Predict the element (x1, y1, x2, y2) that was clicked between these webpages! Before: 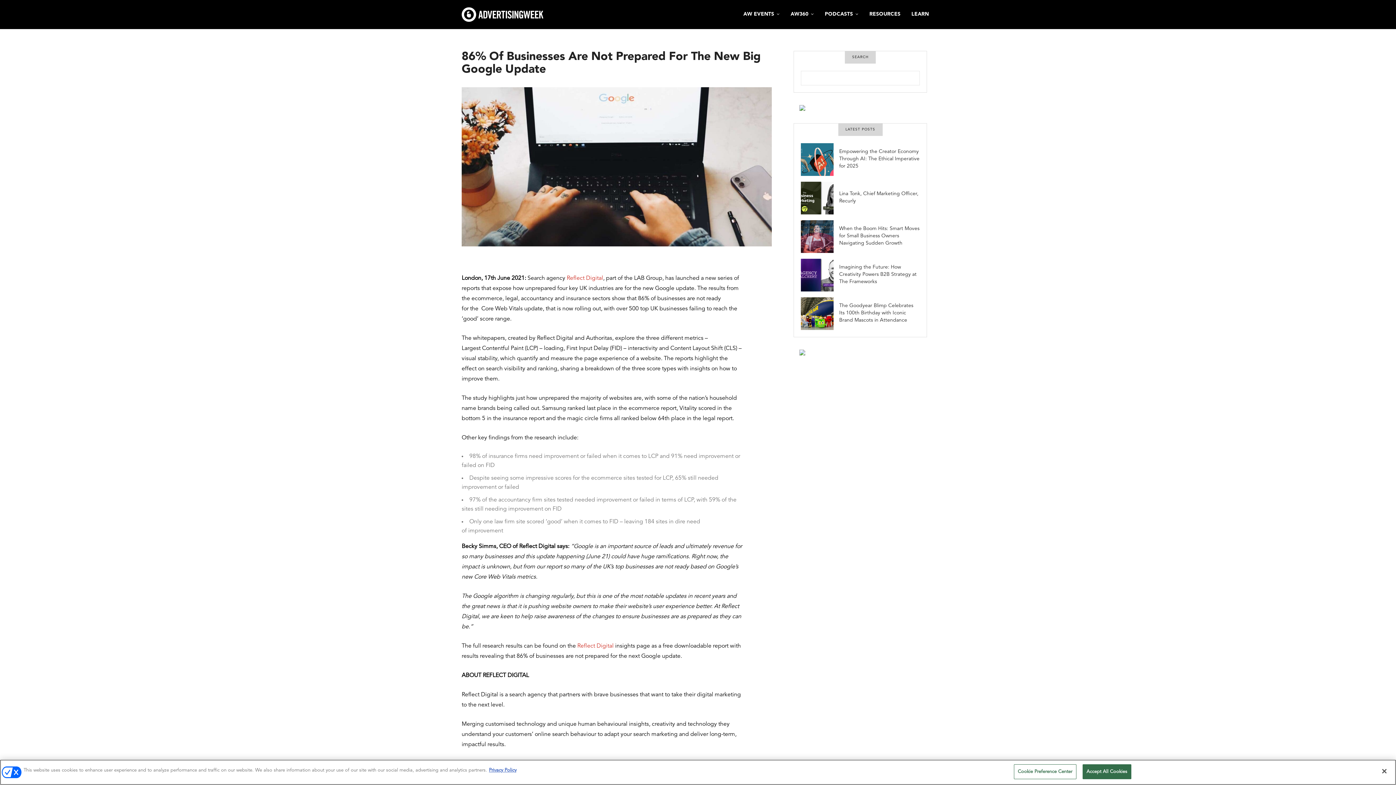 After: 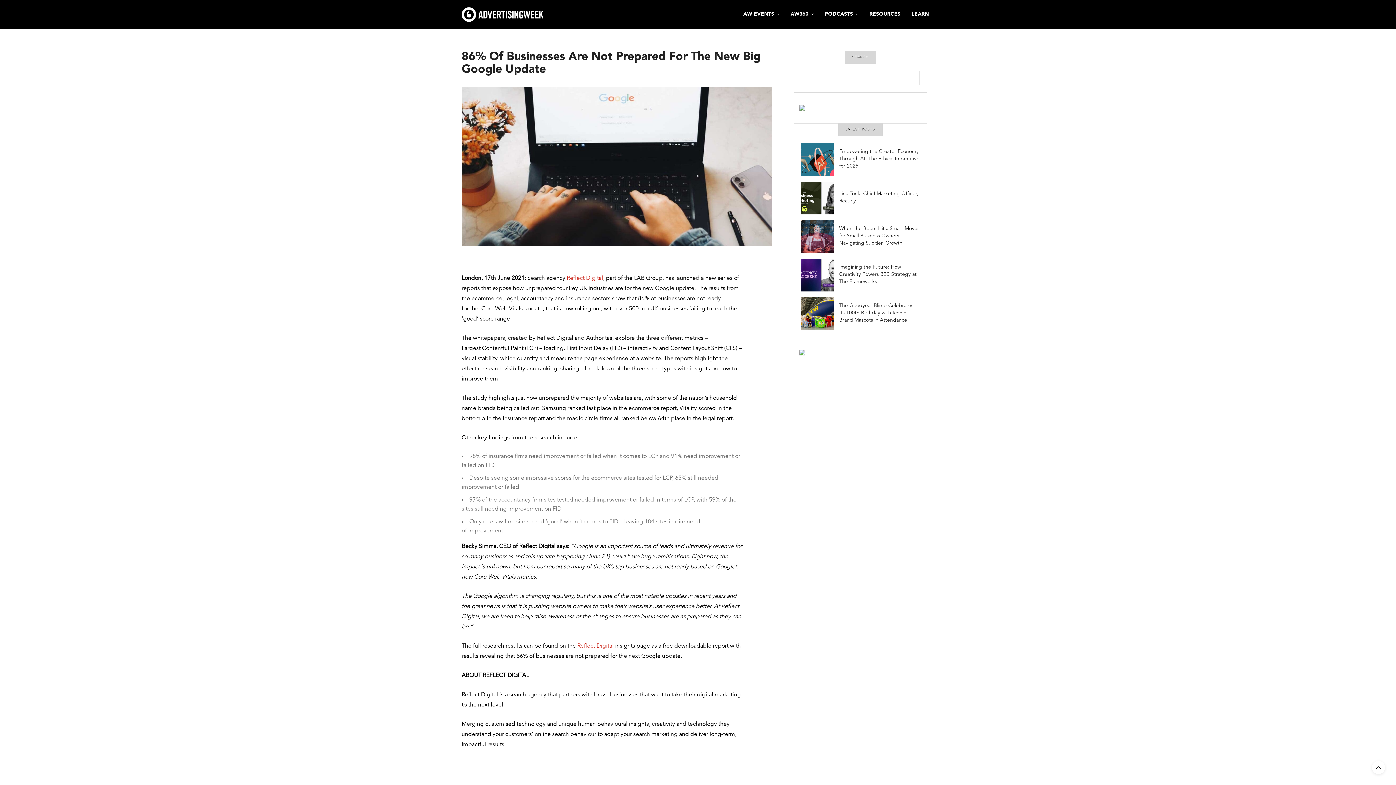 Action: bbox: (1082, 764, 1131, 779) label: Accept All Cookies